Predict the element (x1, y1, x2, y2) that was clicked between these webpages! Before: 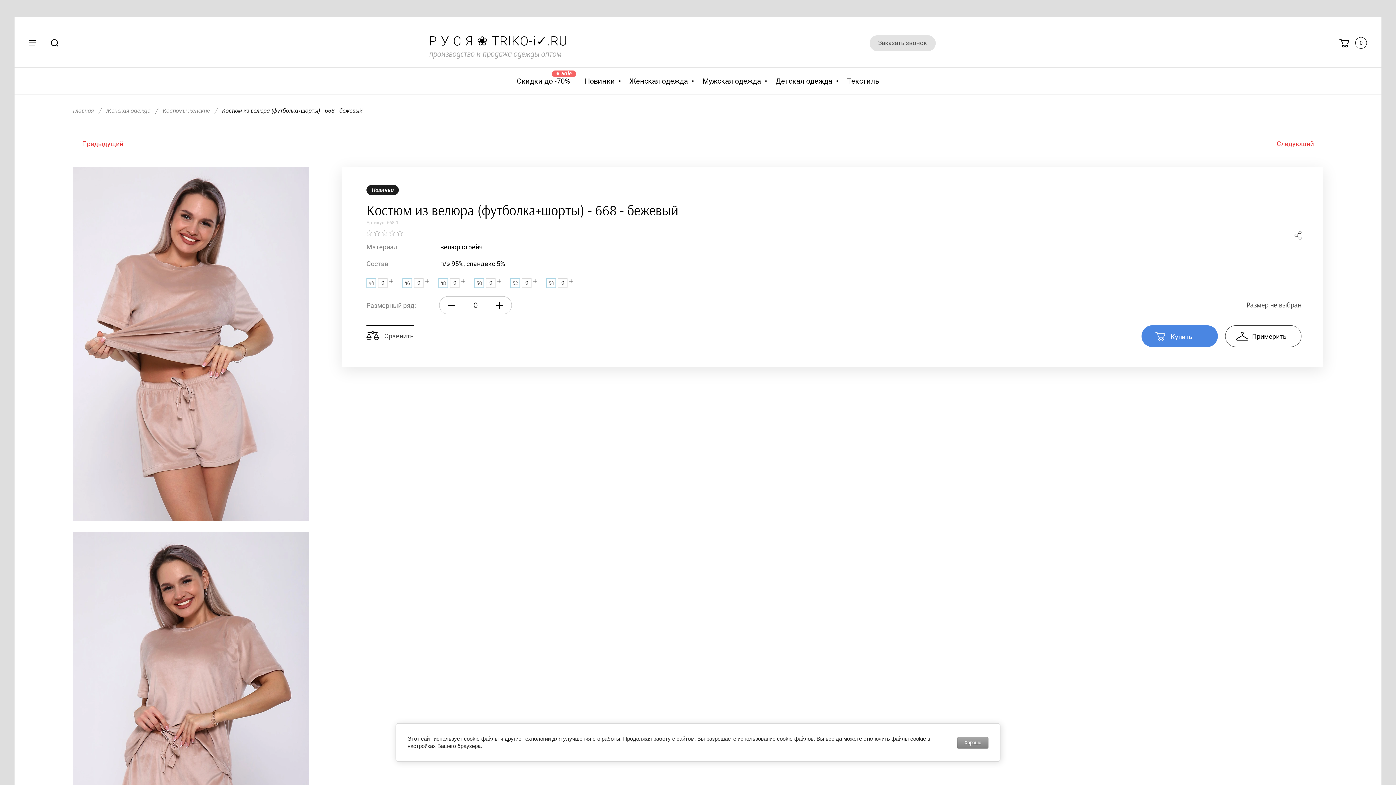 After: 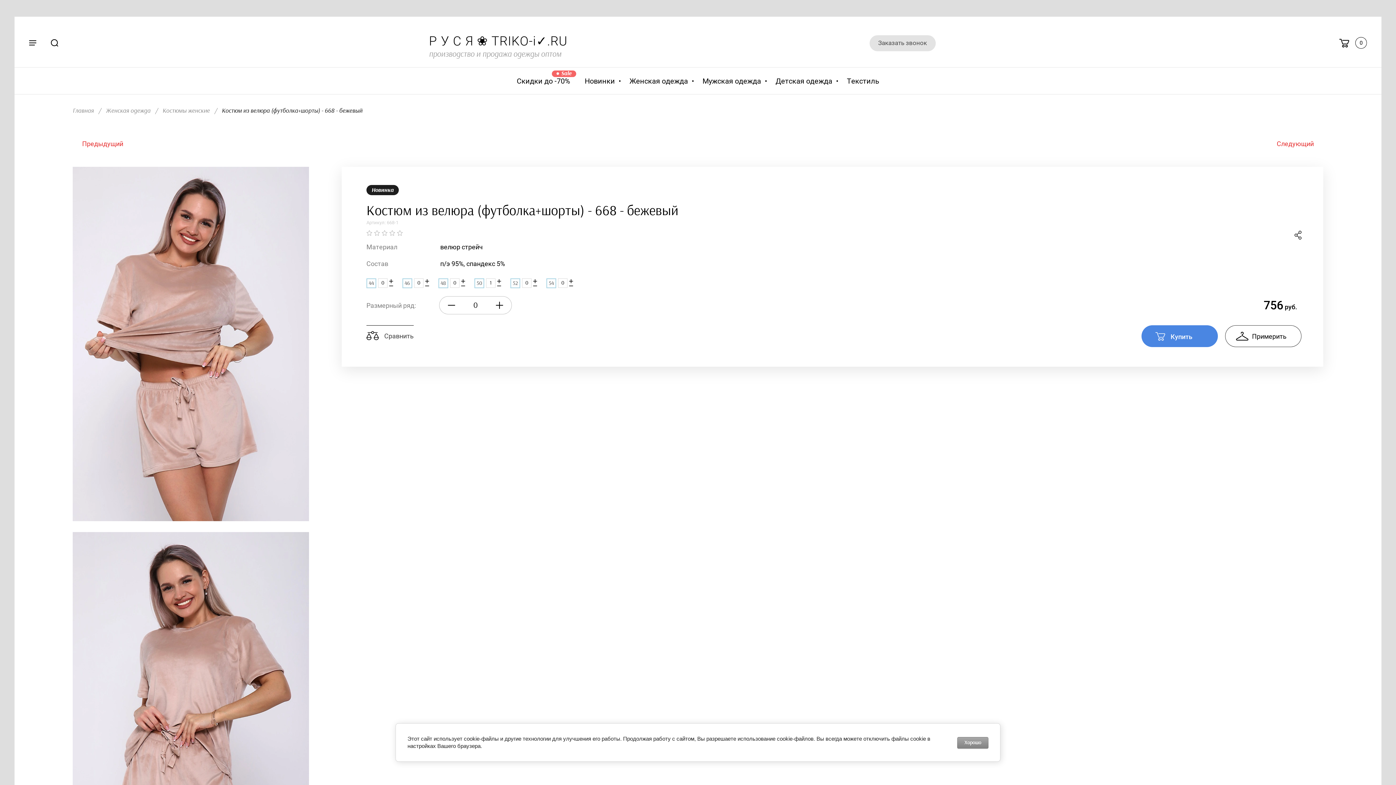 Action: label: + bbox: (496, 278, 502, 283)